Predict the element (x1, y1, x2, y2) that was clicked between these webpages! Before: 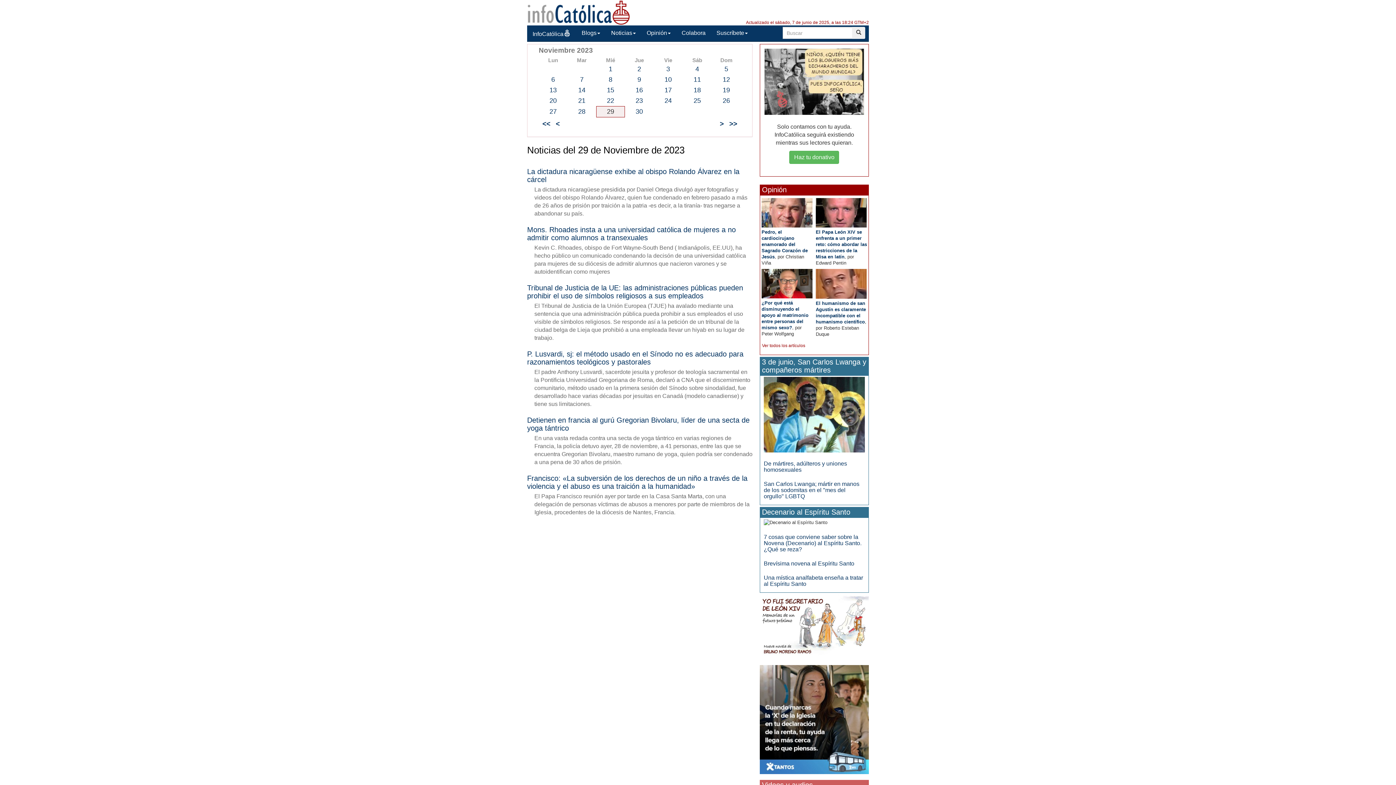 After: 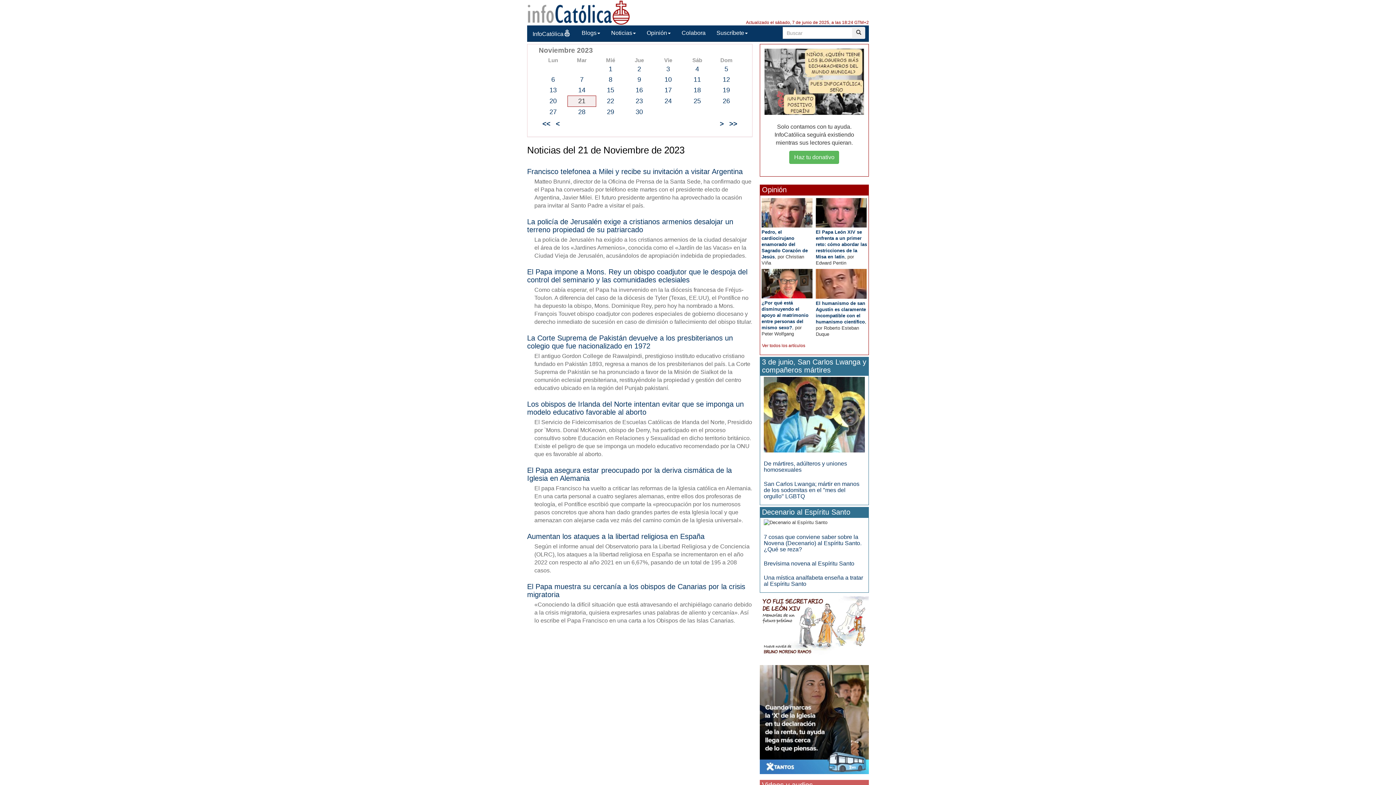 Action: label: 21 bbox: (578, 96, 585, 104)